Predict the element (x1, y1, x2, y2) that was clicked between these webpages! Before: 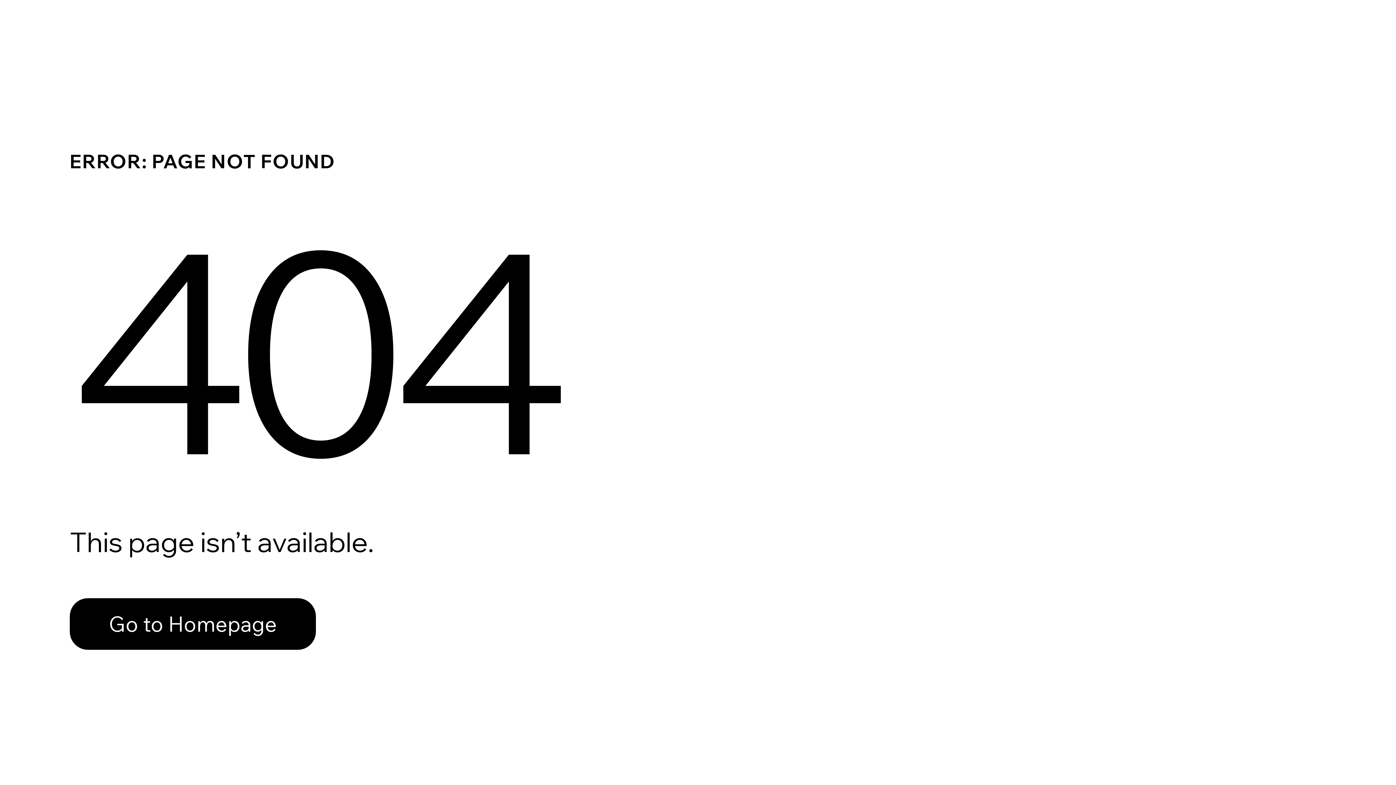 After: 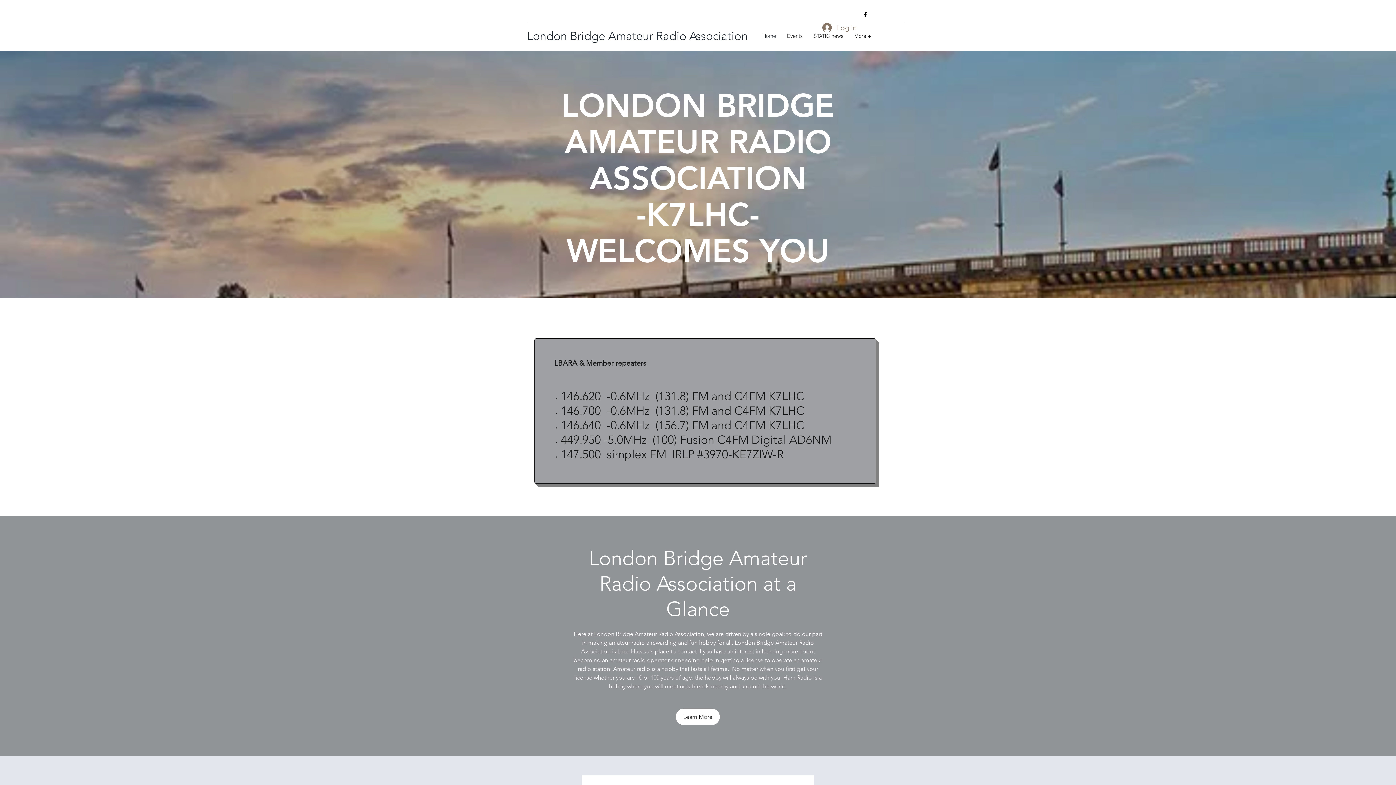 Action: bbox: (69, 598, 316, 650) label: Go to Homepage